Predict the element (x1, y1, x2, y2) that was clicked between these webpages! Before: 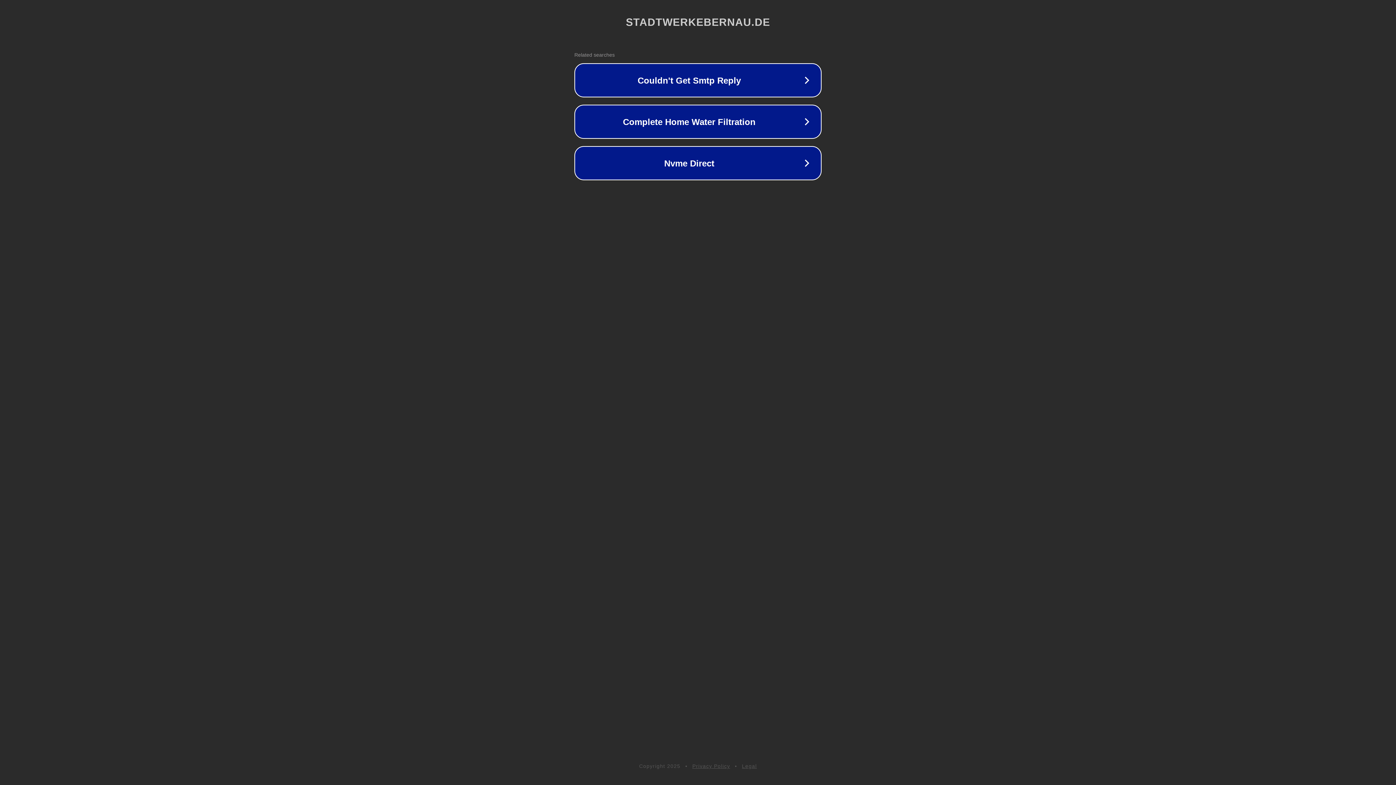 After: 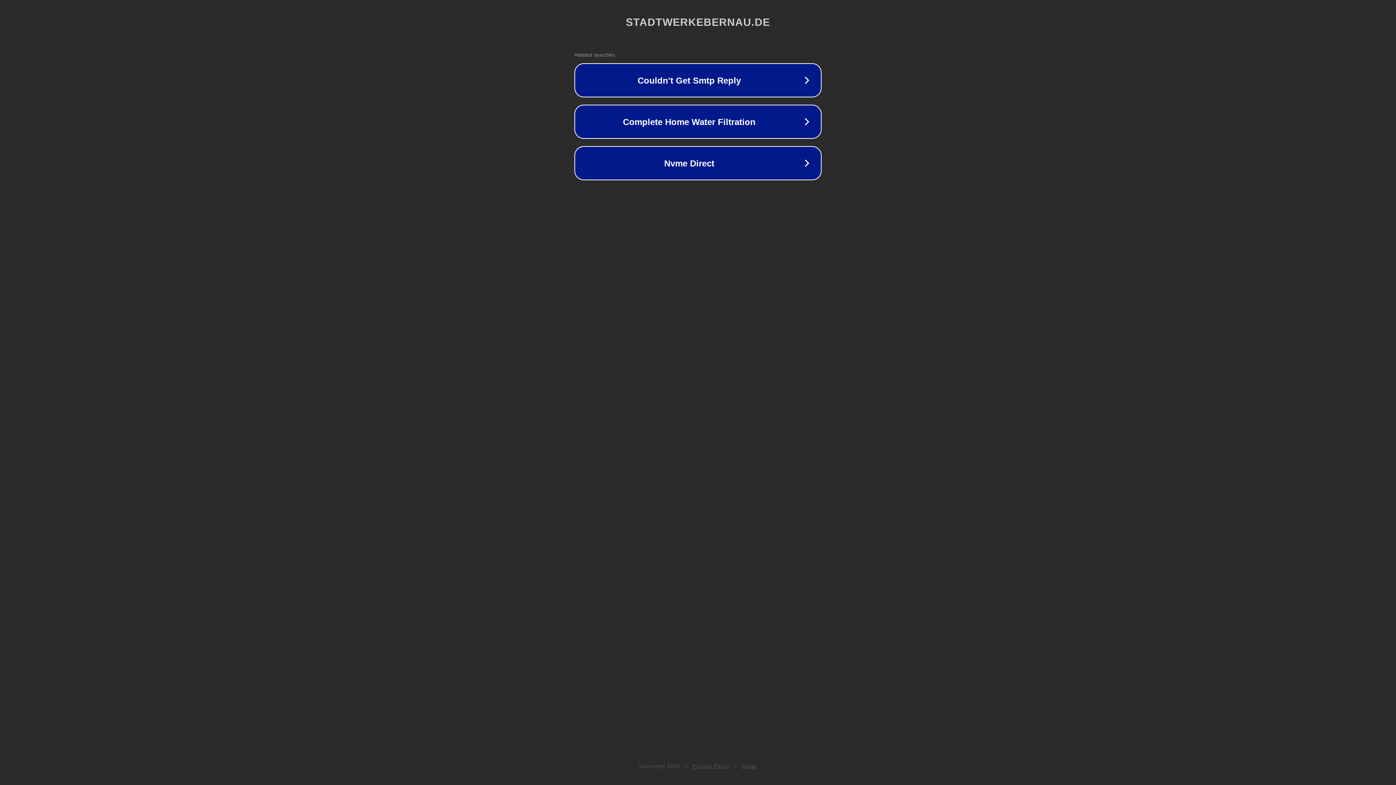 Action: bbox: (692, 763, 730, 769) label: Privacy Policy